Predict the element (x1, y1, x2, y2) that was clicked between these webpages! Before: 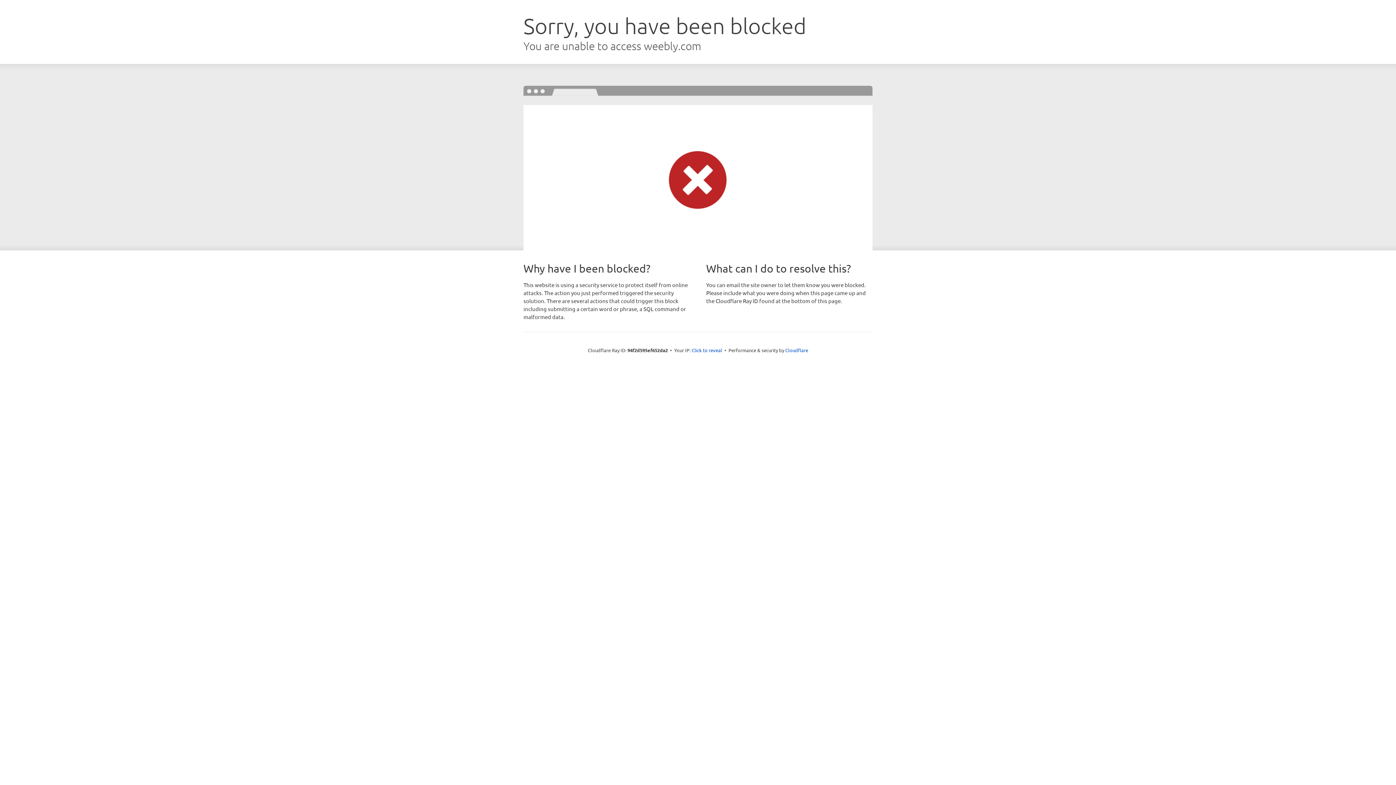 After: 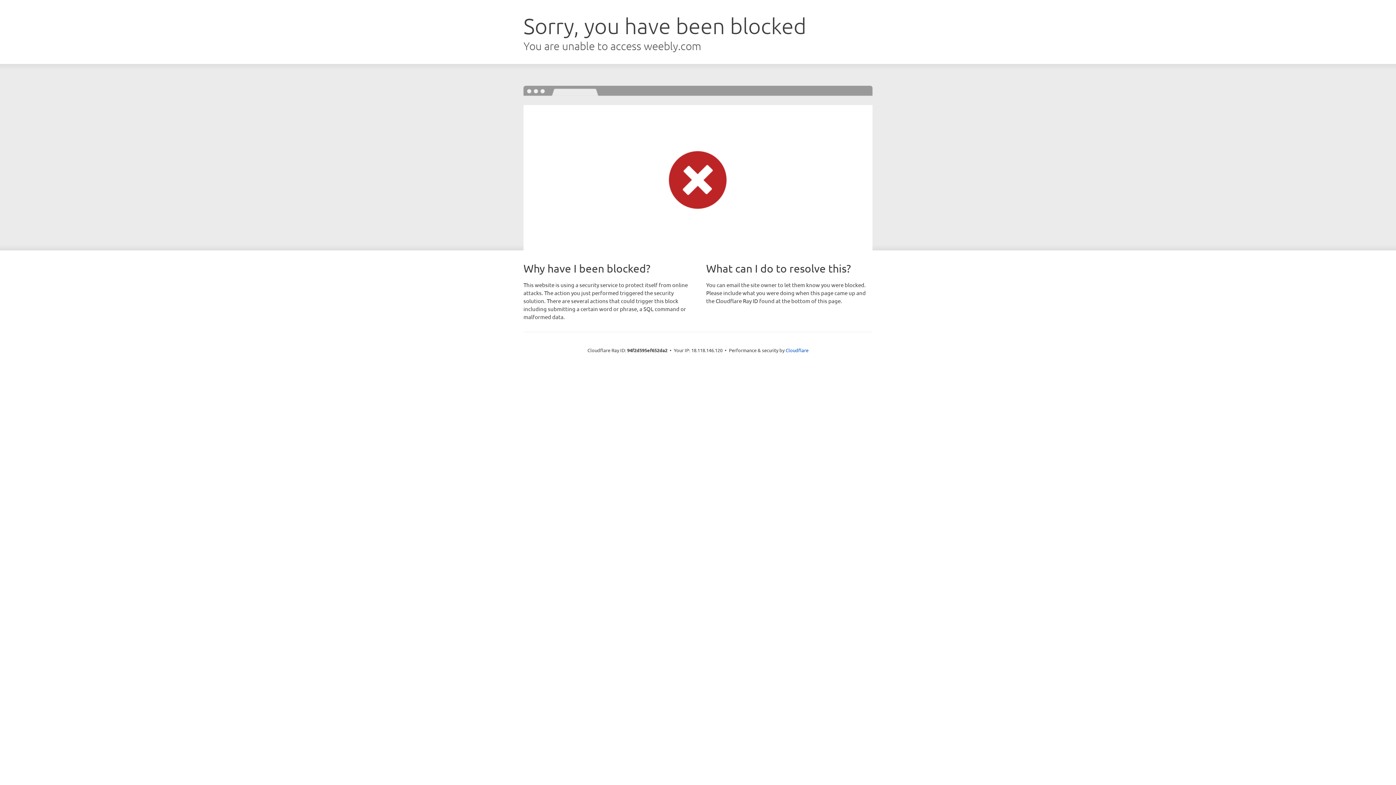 Action: bbox: (691, 346, 722, 353) label: Click to reveal